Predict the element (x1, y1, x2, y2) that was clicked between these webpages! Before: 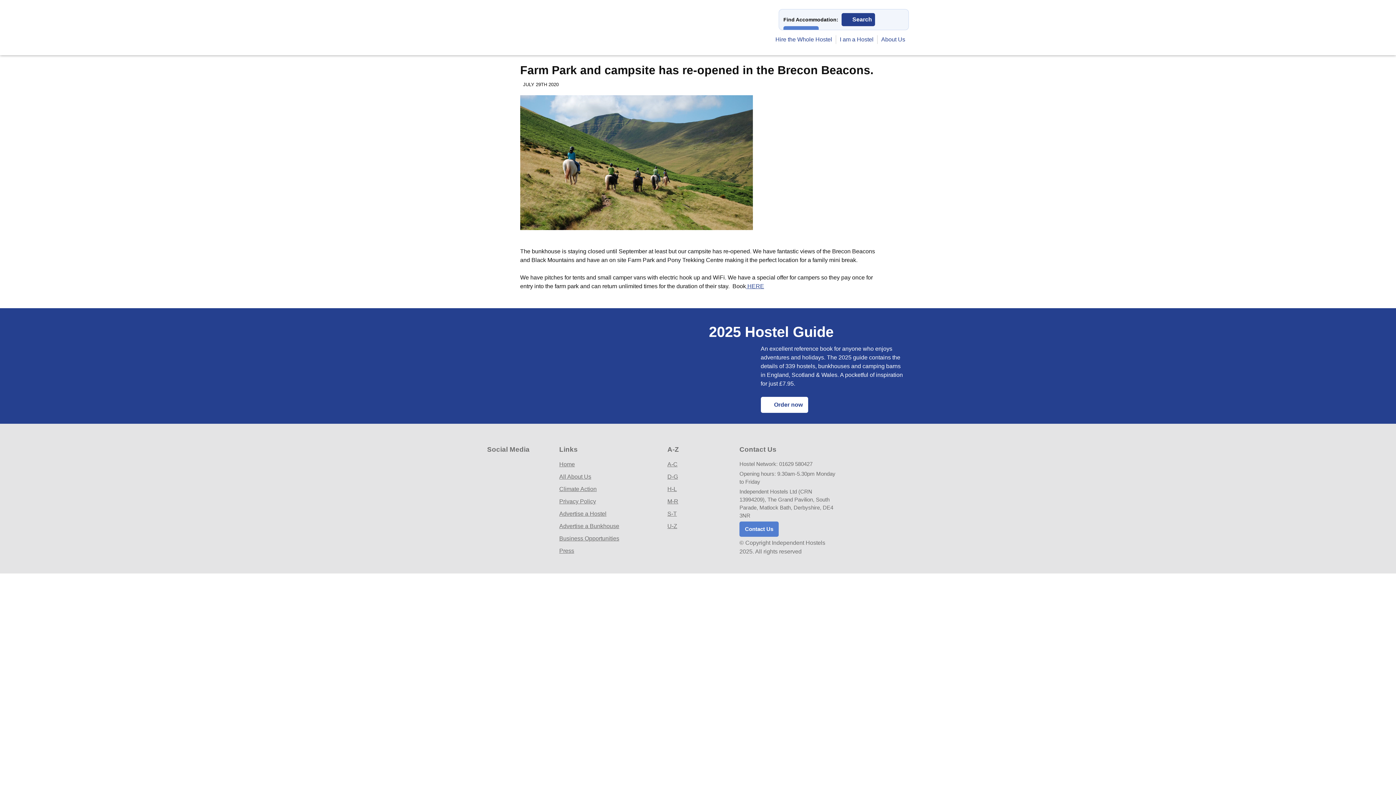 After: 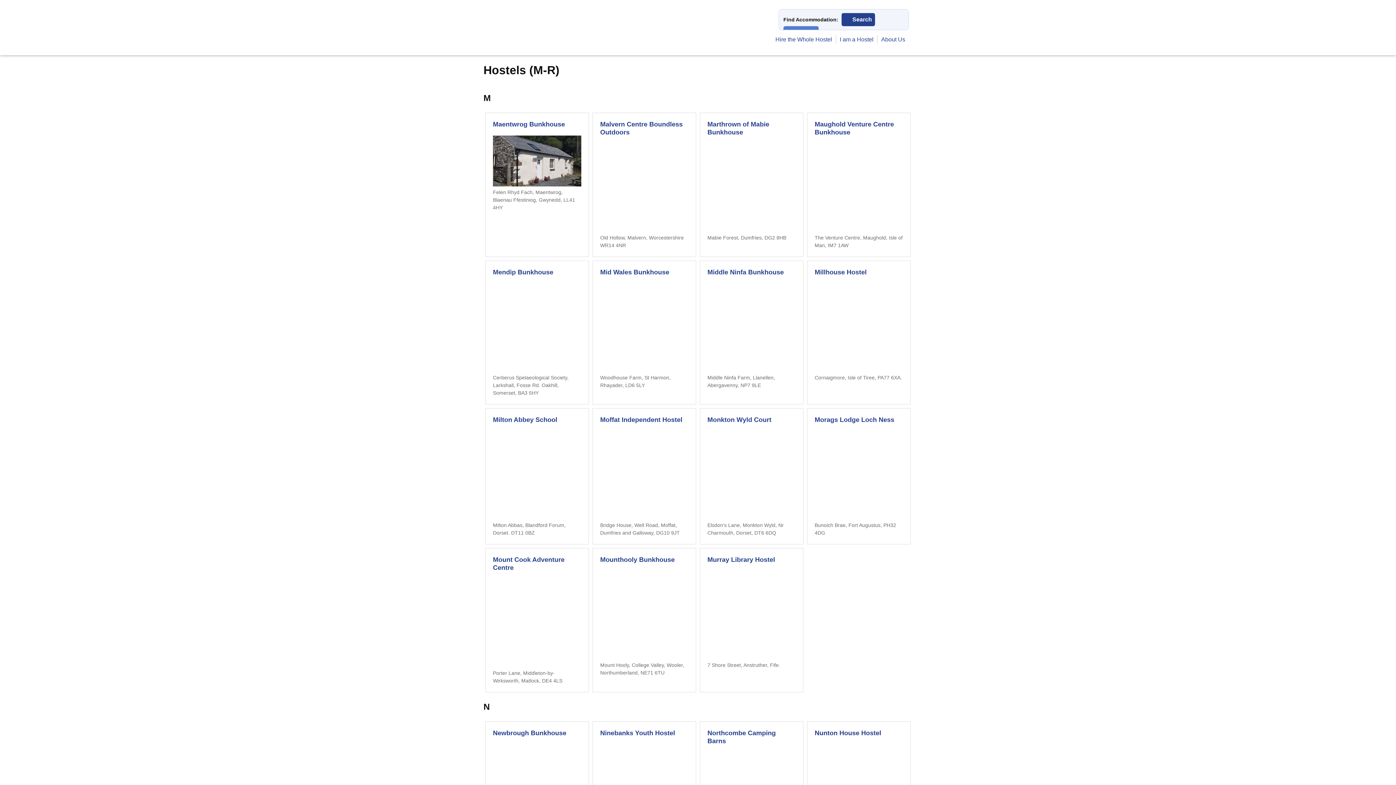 Action: bbox: (667, 498, 678, 504) label: M-R